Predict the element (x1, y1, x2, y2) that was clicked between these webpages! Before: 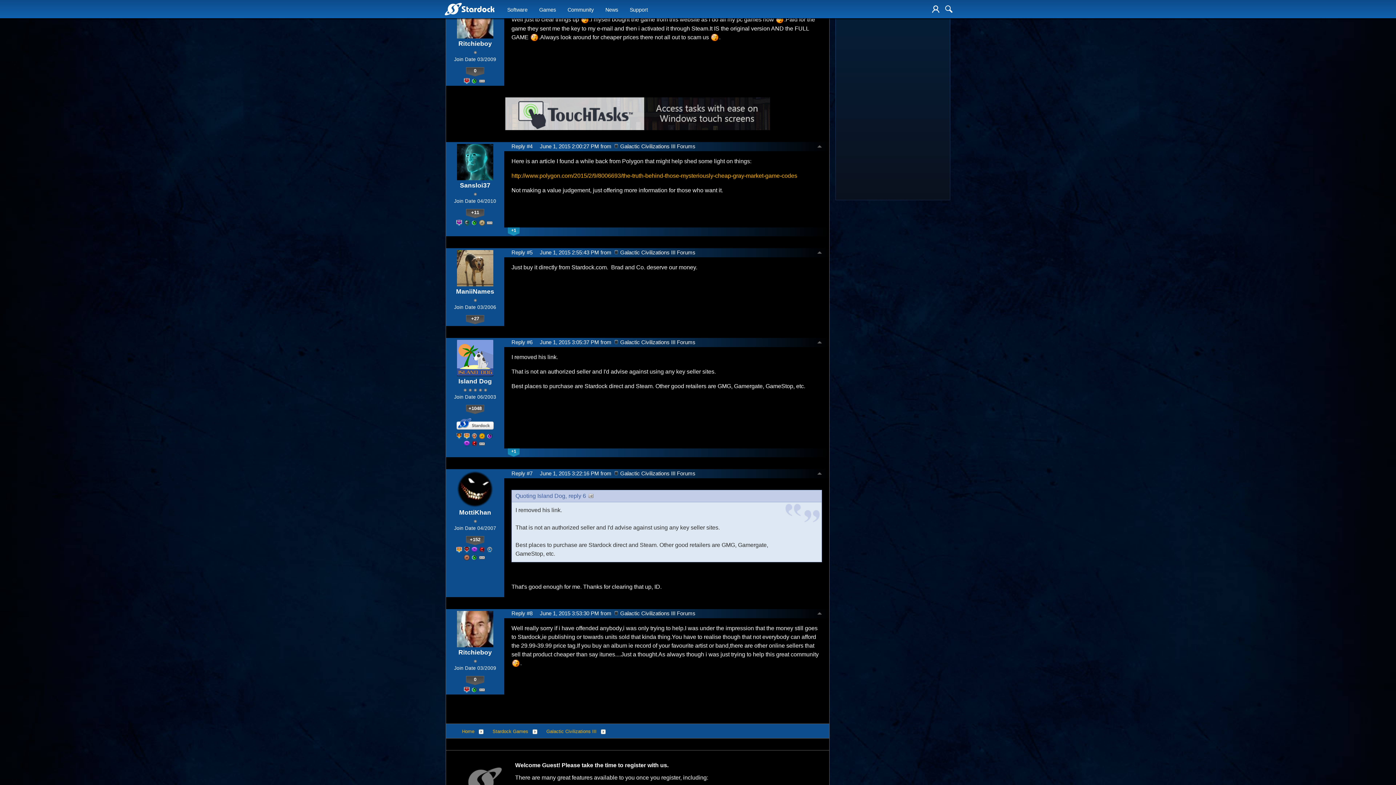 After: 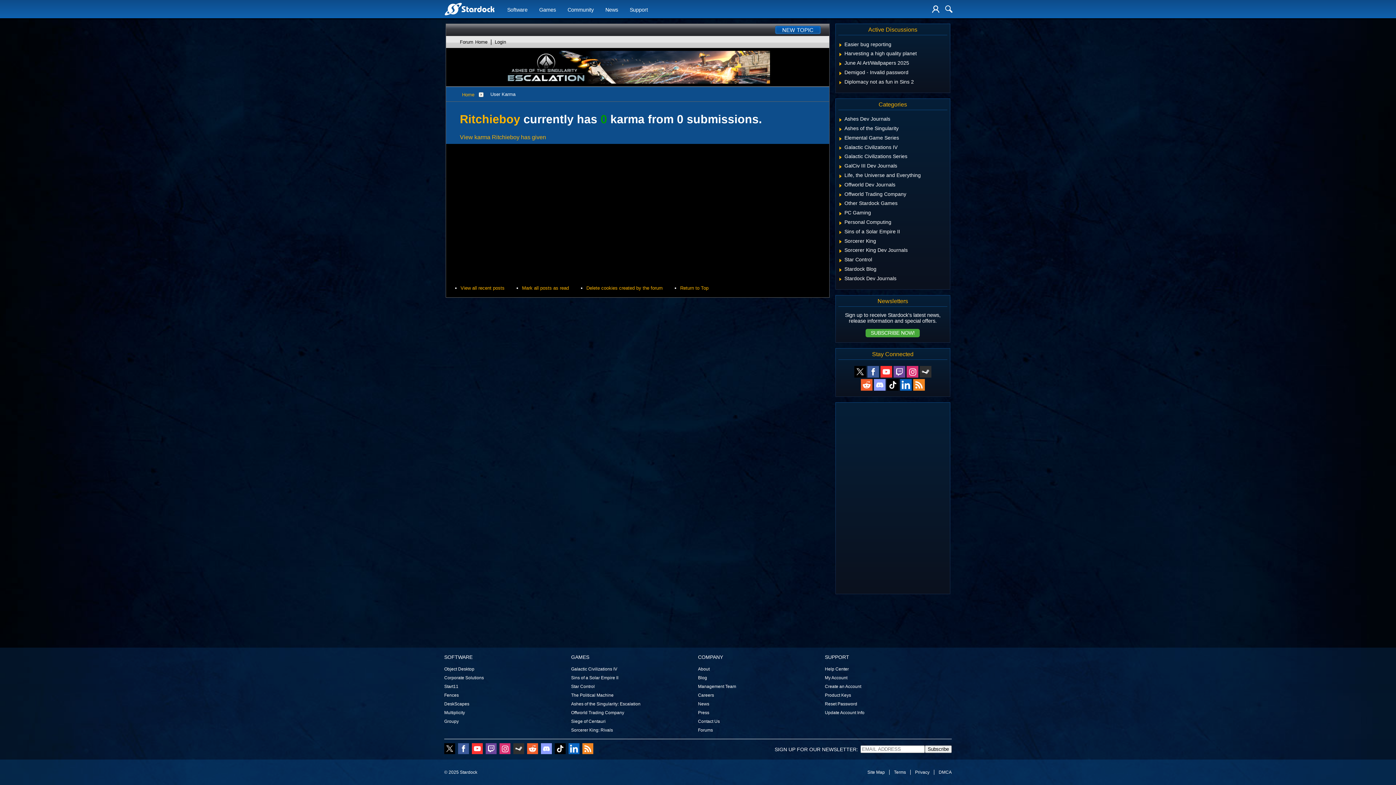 Action: bbox: (466, 67, 484, 76) label: 0